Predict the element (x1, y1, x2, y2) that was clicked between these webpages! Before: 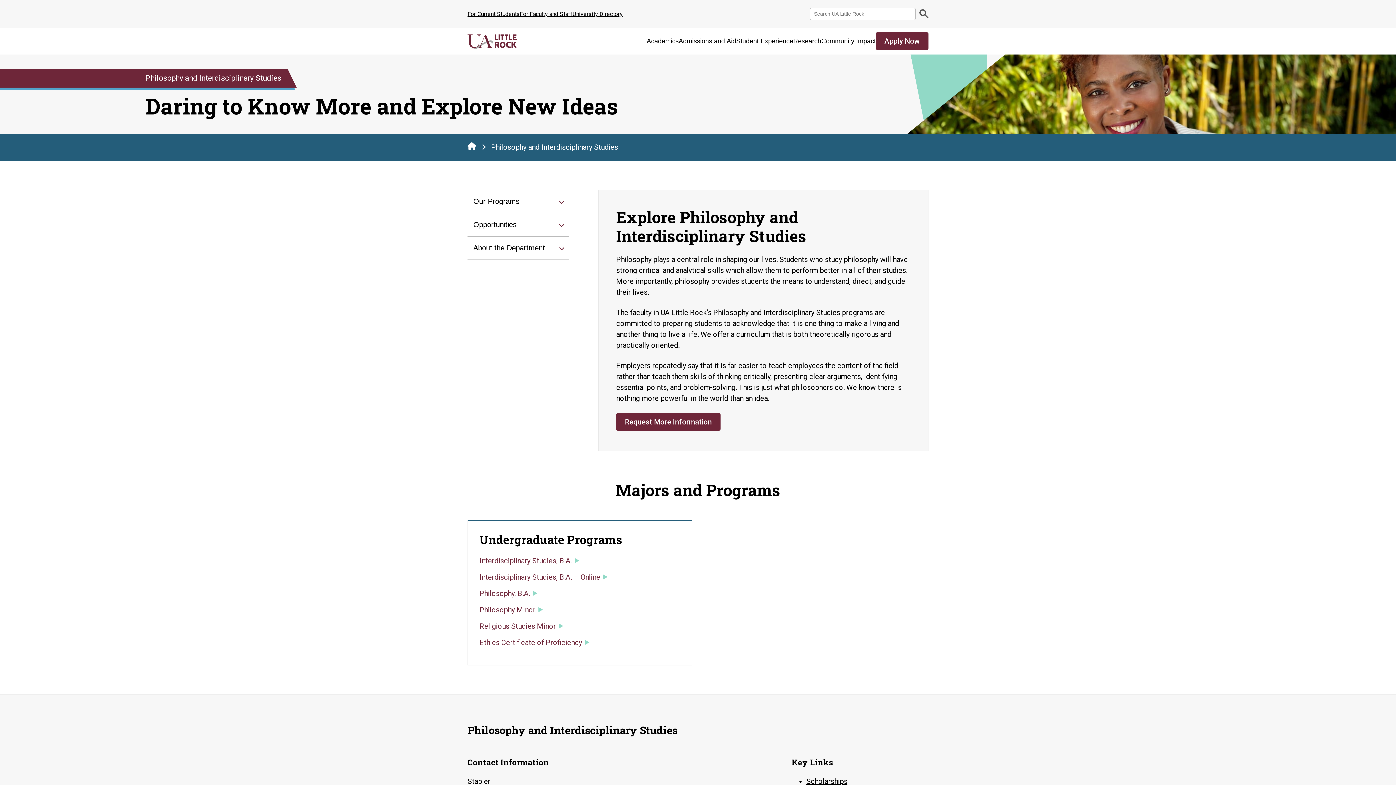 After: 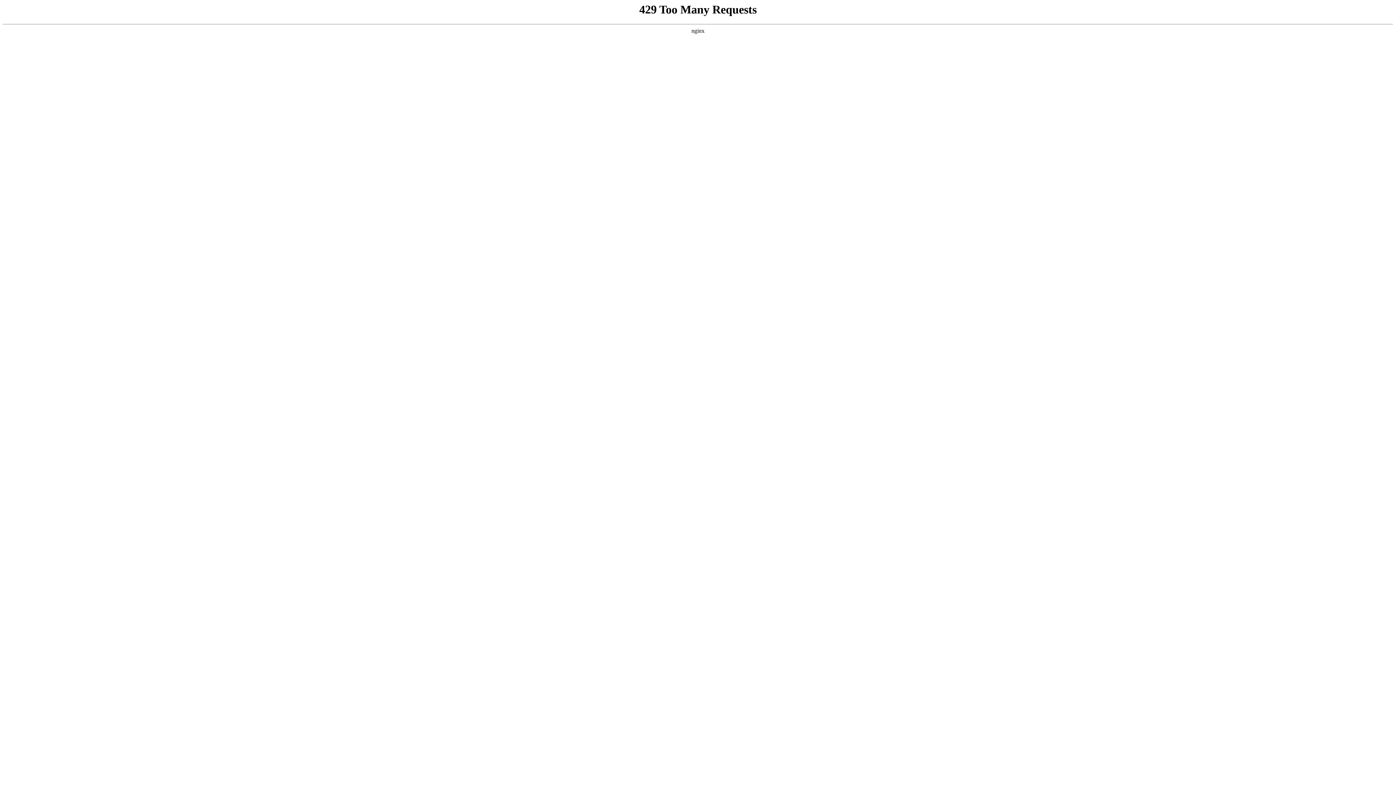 Action: bbox: (467, 141, 476, 150) label: UA Little Rock Home